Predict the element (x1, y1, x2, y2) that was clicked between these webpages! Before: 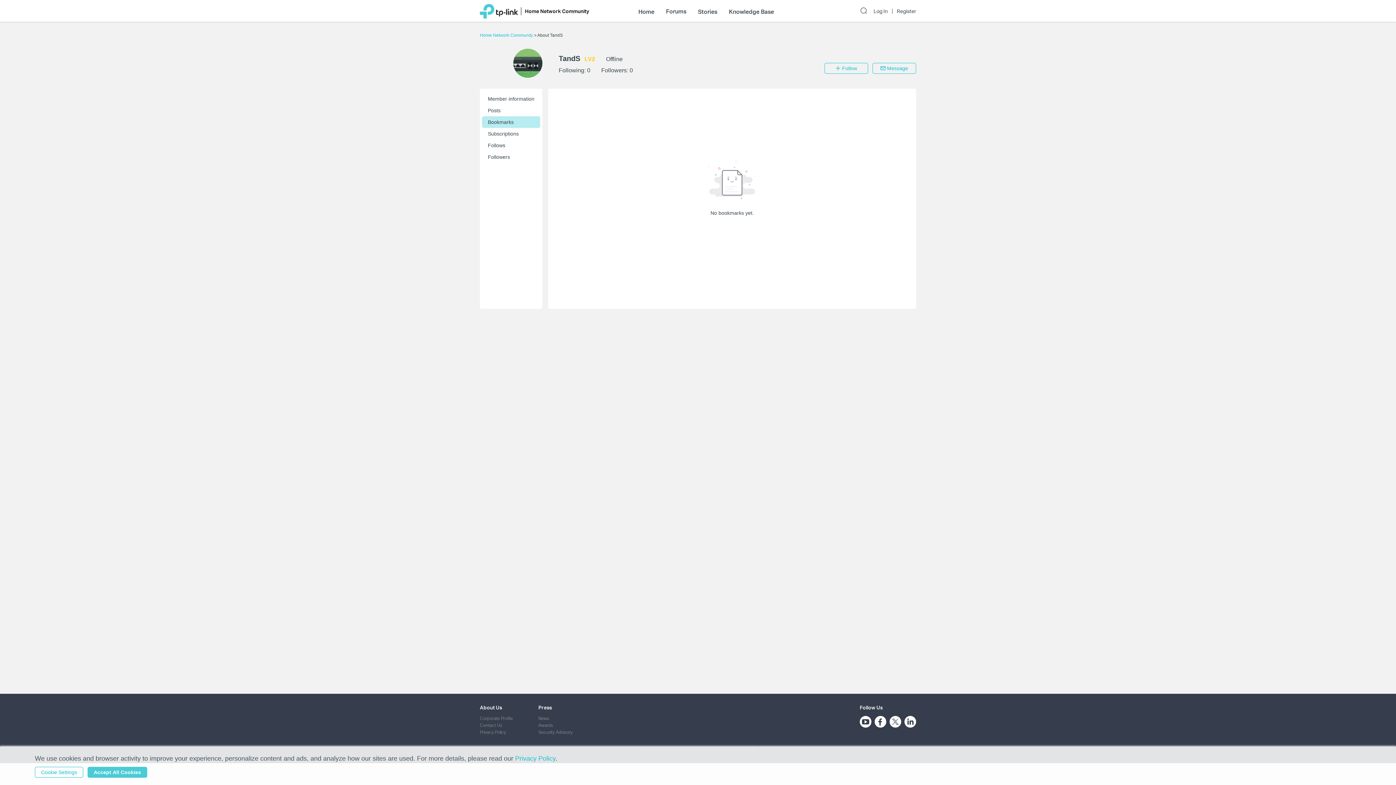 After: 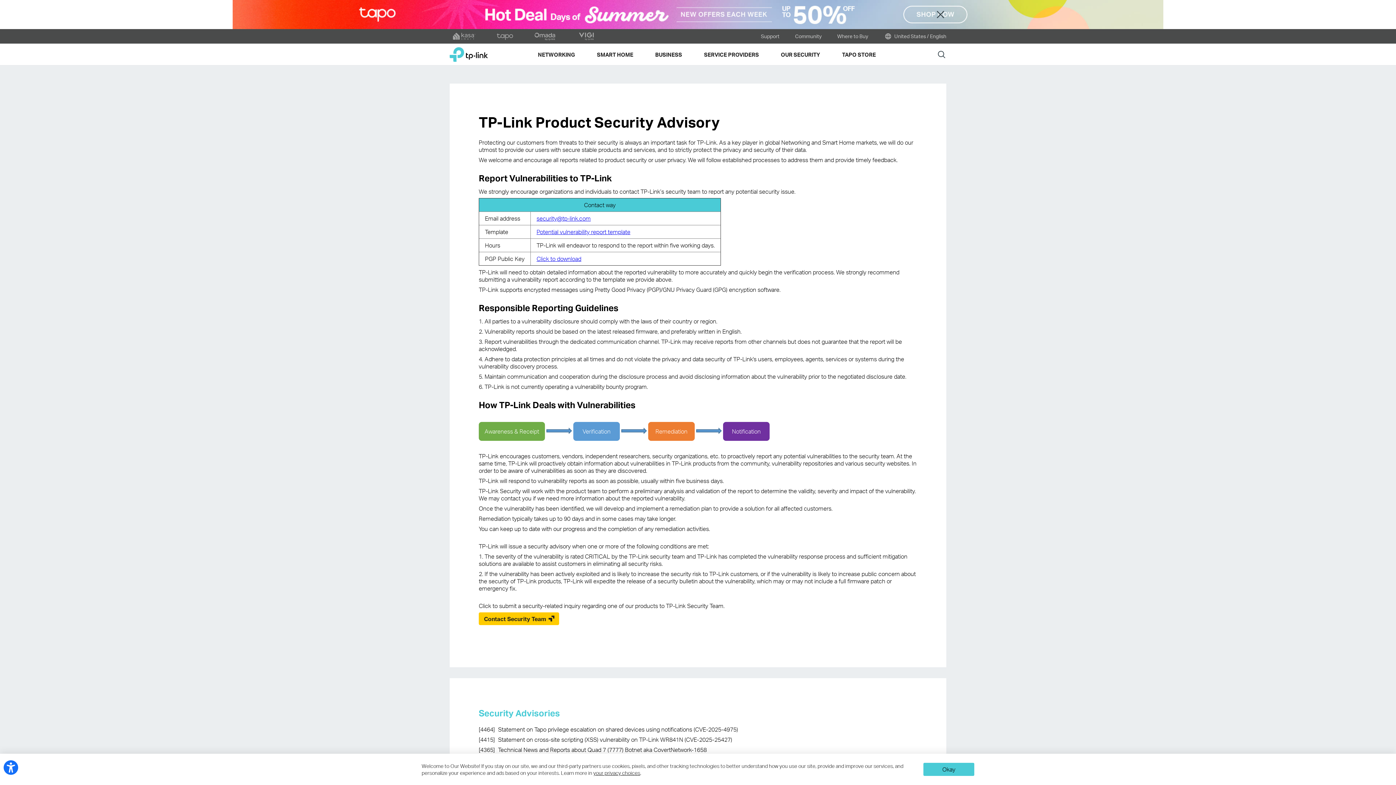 Action: label: Security Advisory bbox: (538, 729, 572, 735)